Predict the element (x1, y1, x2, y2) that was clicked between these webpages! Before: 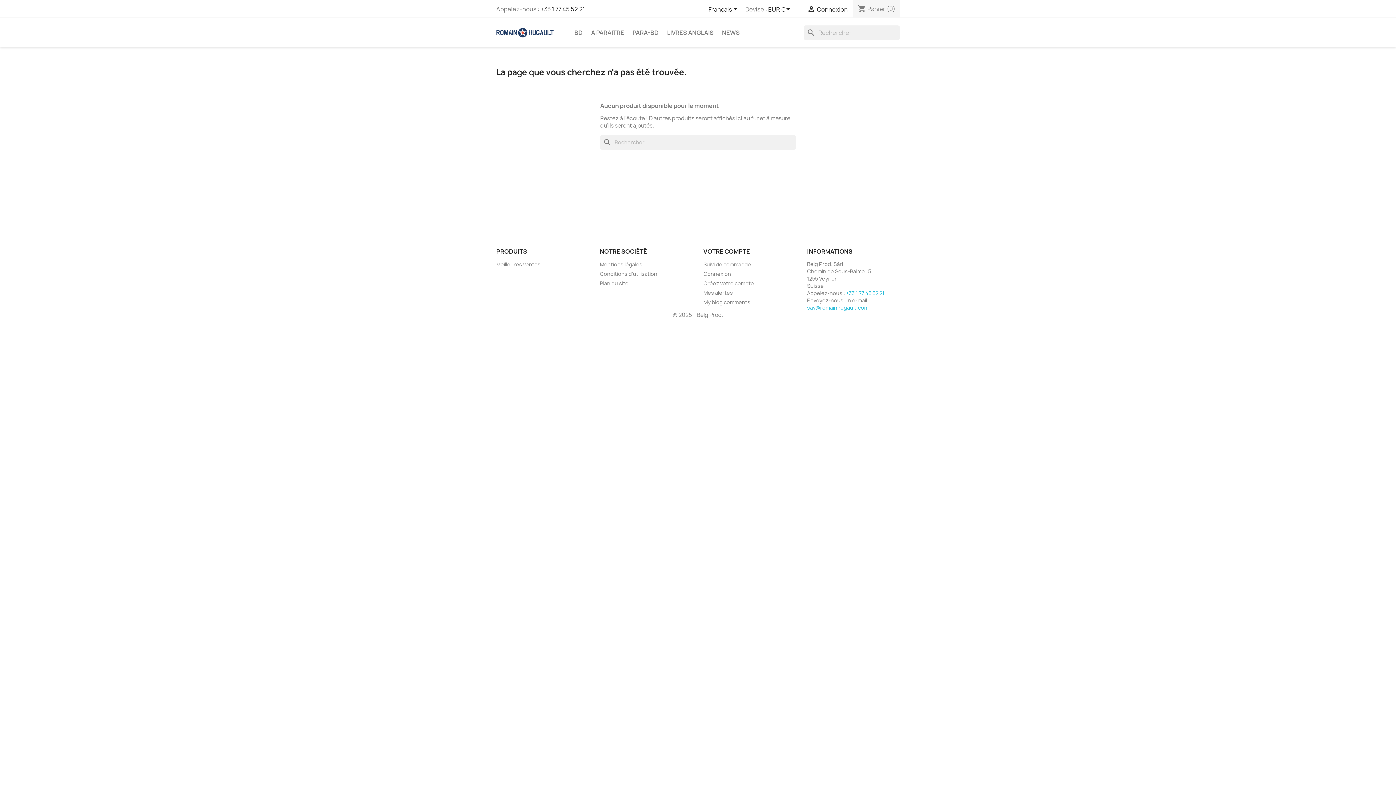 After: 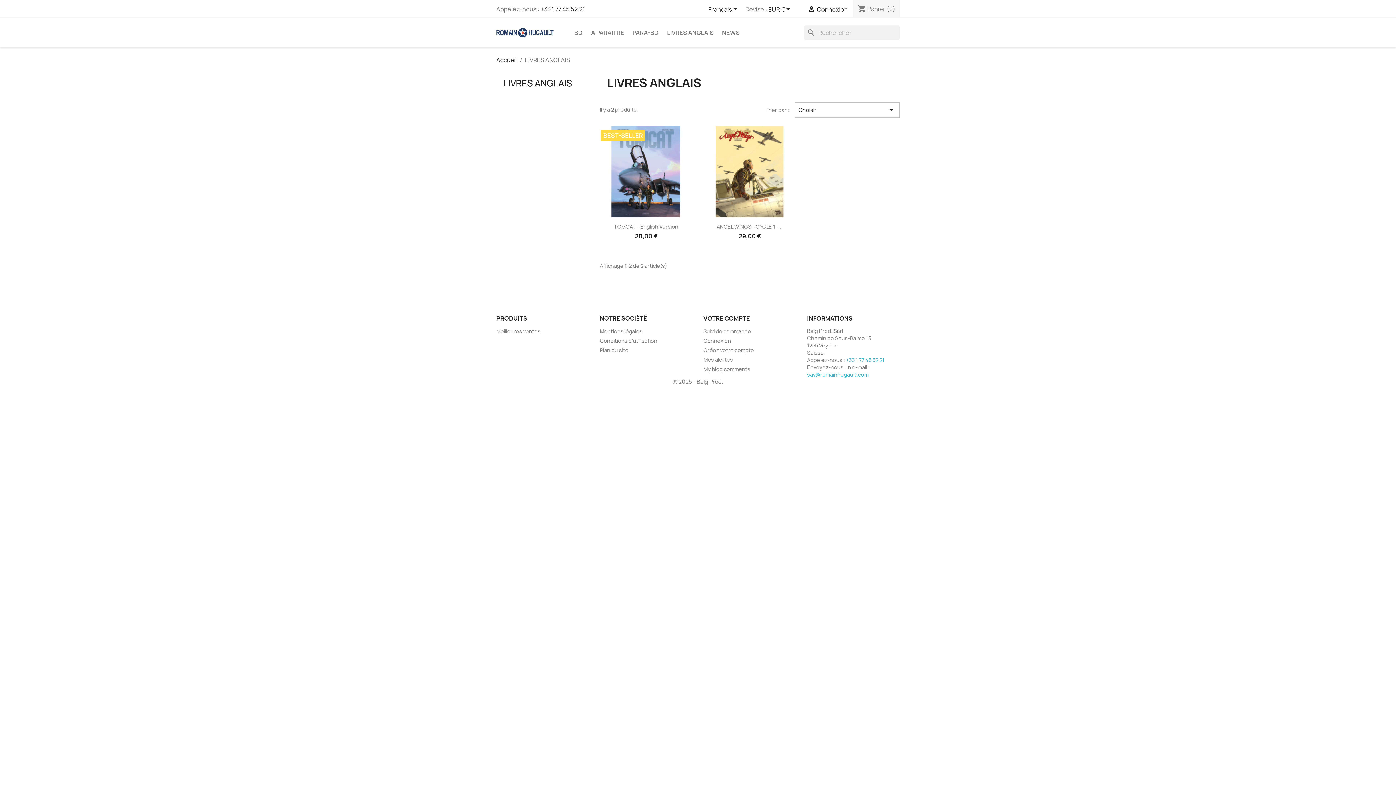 Action: bbox: (663, 25, 717, 40) label: LIVRES ANGLAIS